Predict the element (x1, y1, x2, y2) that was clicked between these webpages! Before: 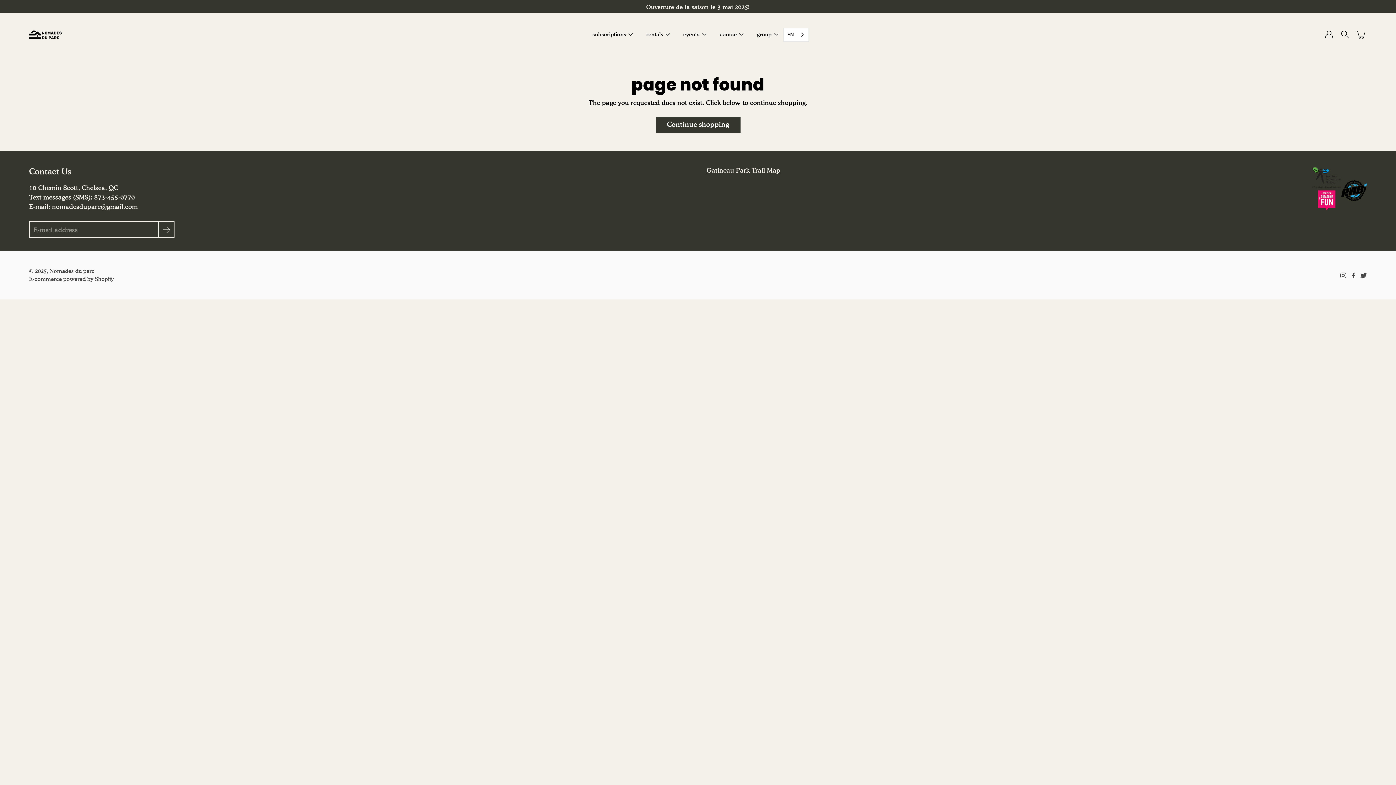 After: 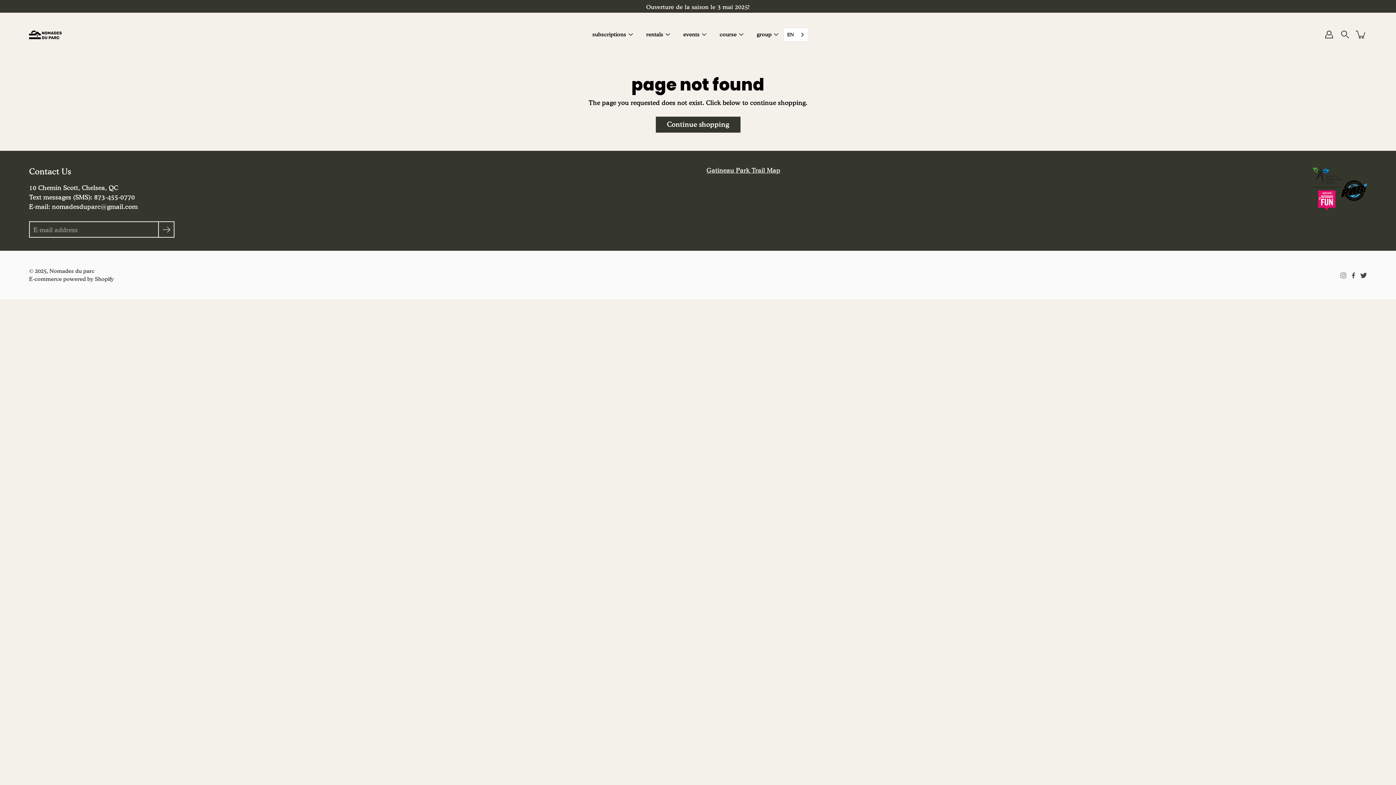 Action: bbox: (1340, 272, 1346, 278) label: Instagram